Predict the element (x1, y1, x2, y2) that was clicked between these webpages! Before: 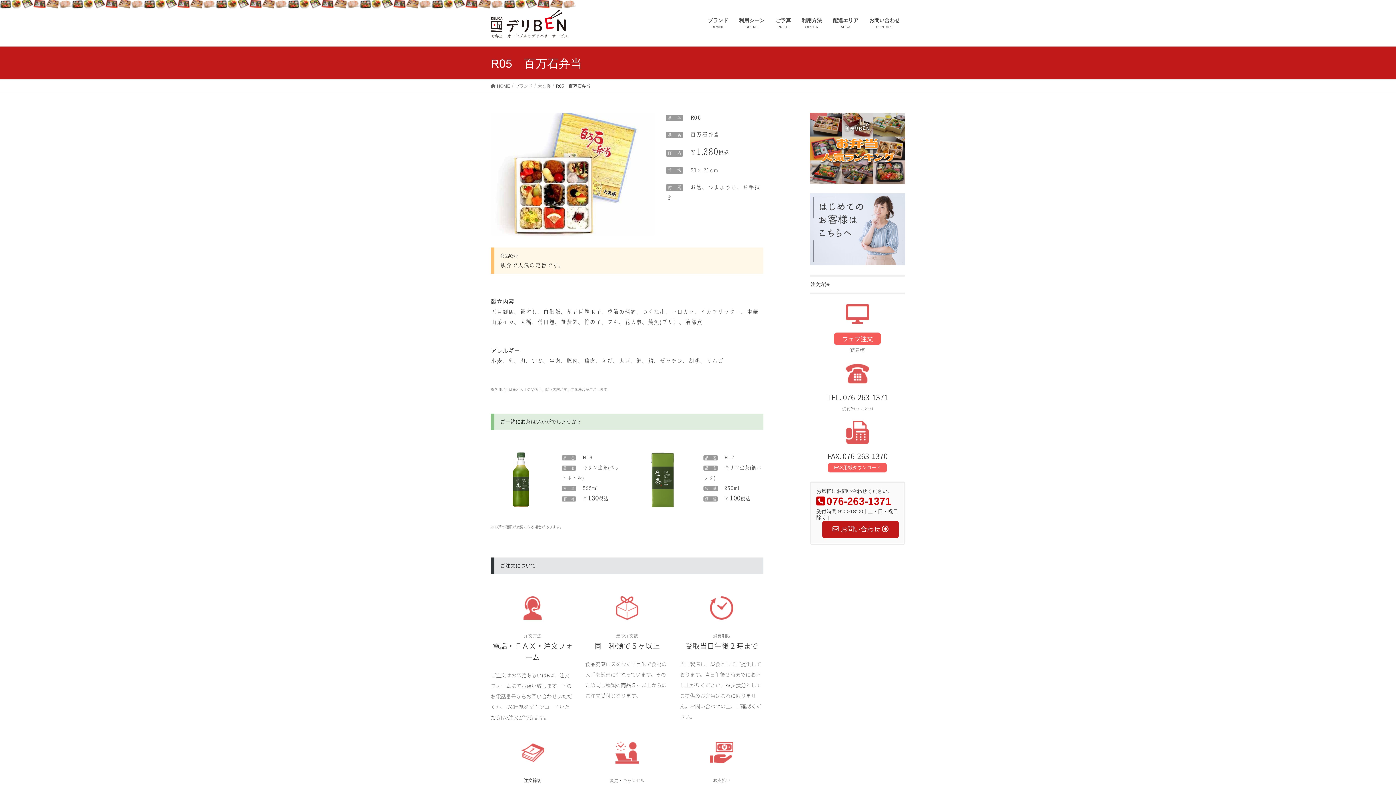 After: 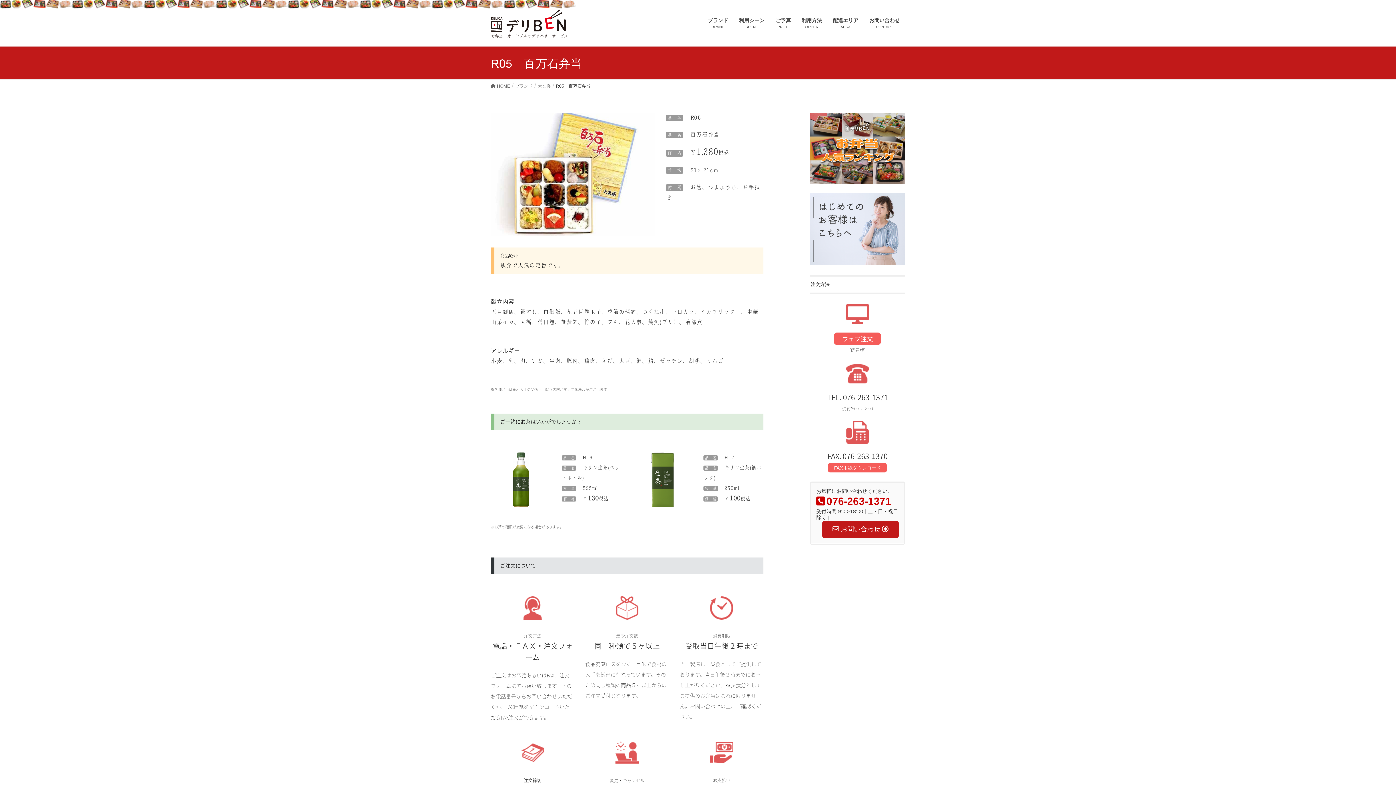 Action: bbox: (828, 463, 887, 472) label: FAX用紙ダウンロード